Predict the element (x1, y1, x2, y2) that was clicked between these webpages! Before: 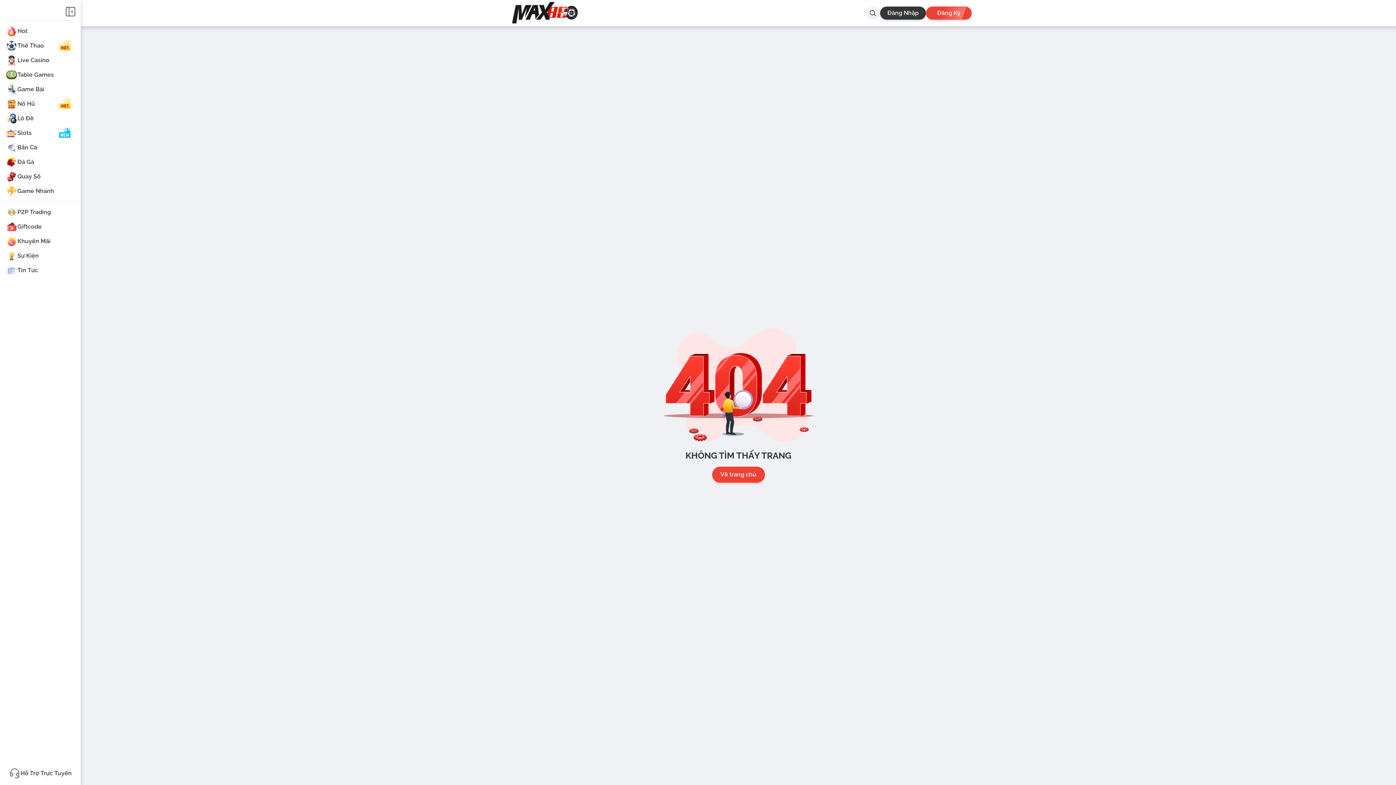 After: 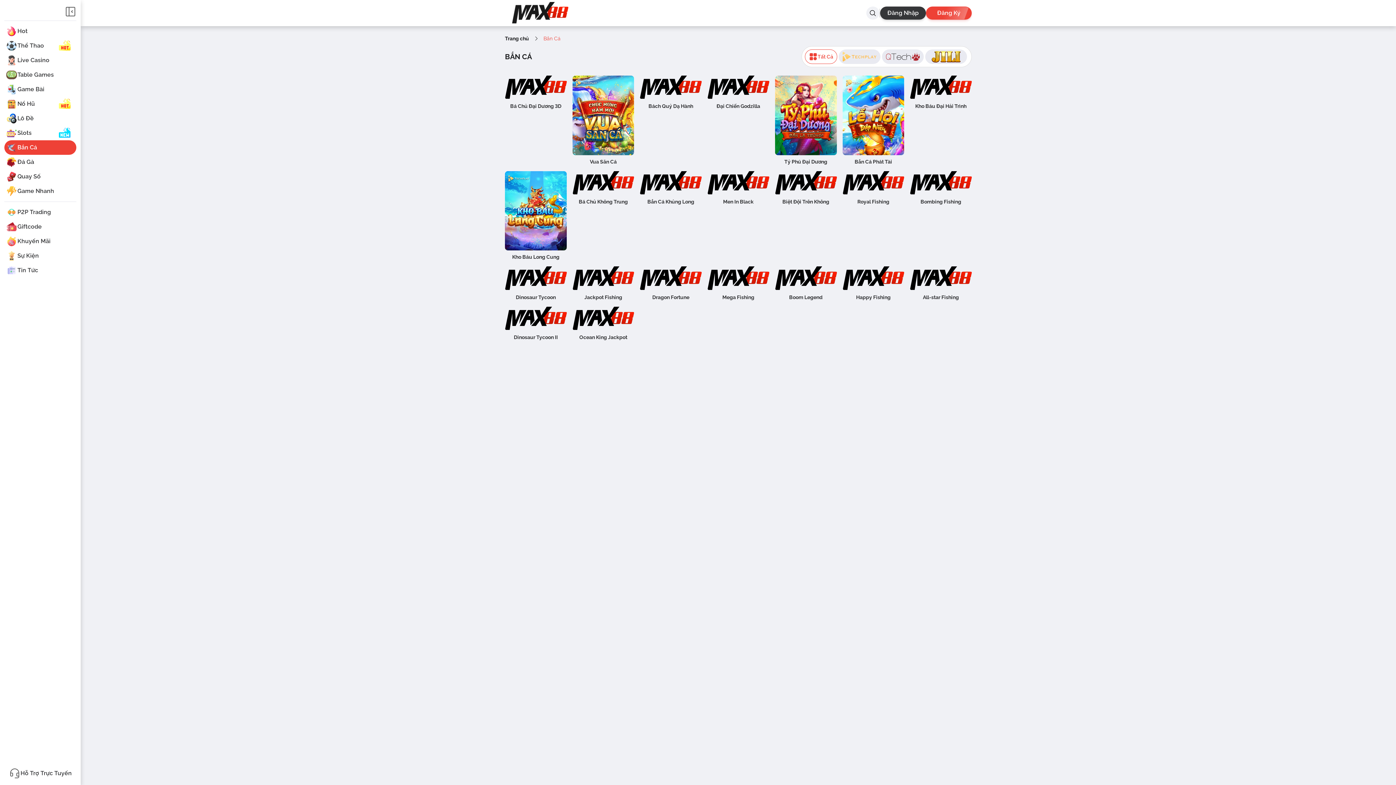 Action: bbox: (4, 140, 76, 154) label: Bắn Cá